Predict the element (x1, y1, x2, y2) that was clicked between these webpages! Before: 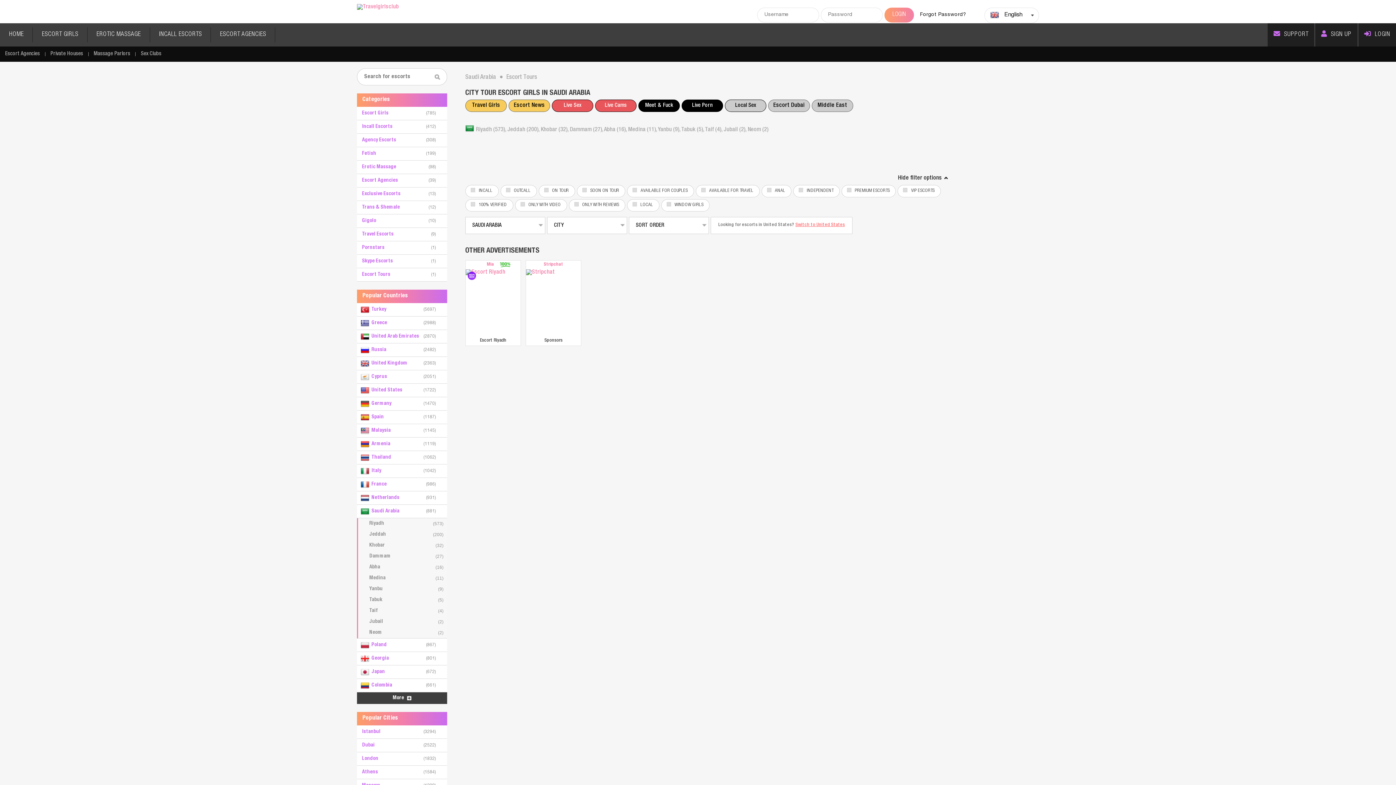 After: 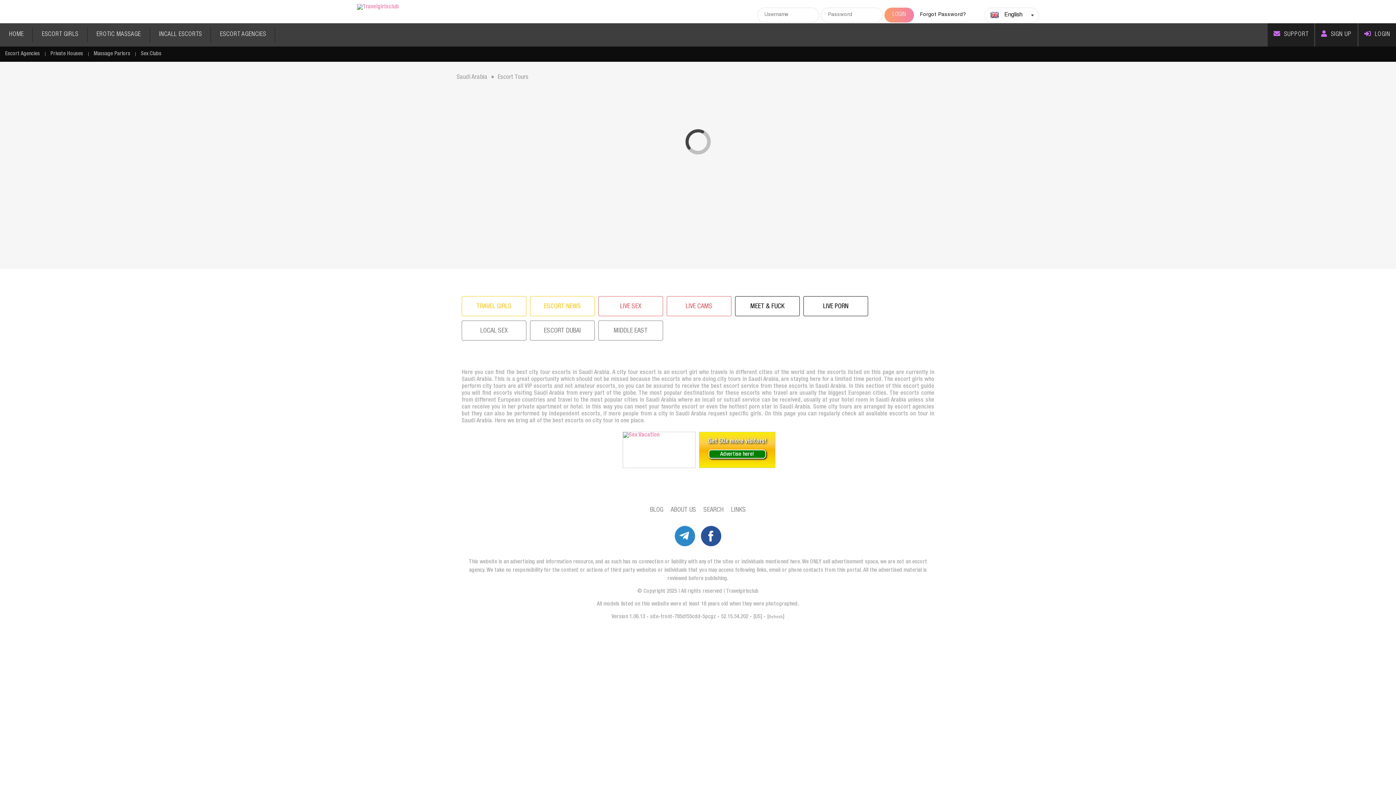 Action: bbox: (658, 127, 681, 133) label: Yanbu (9), 